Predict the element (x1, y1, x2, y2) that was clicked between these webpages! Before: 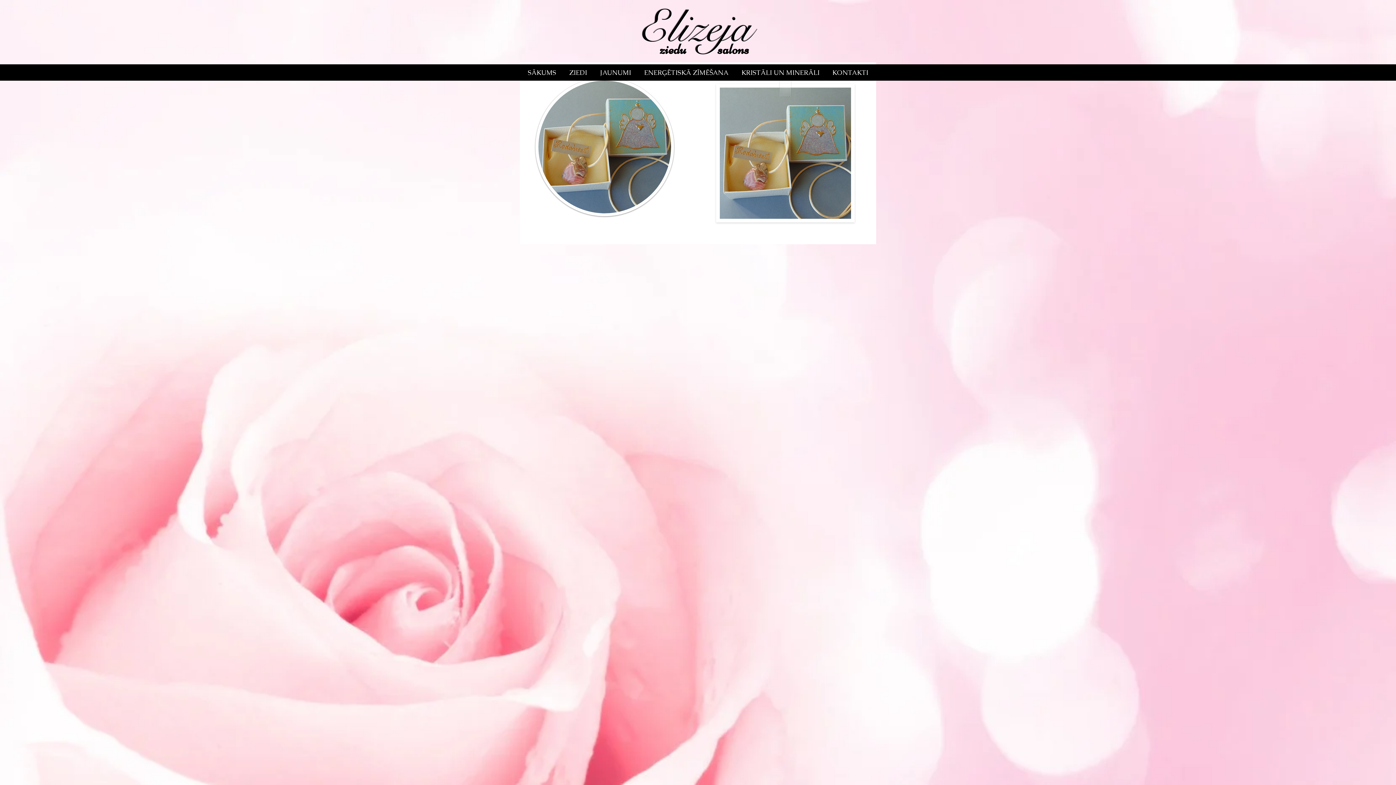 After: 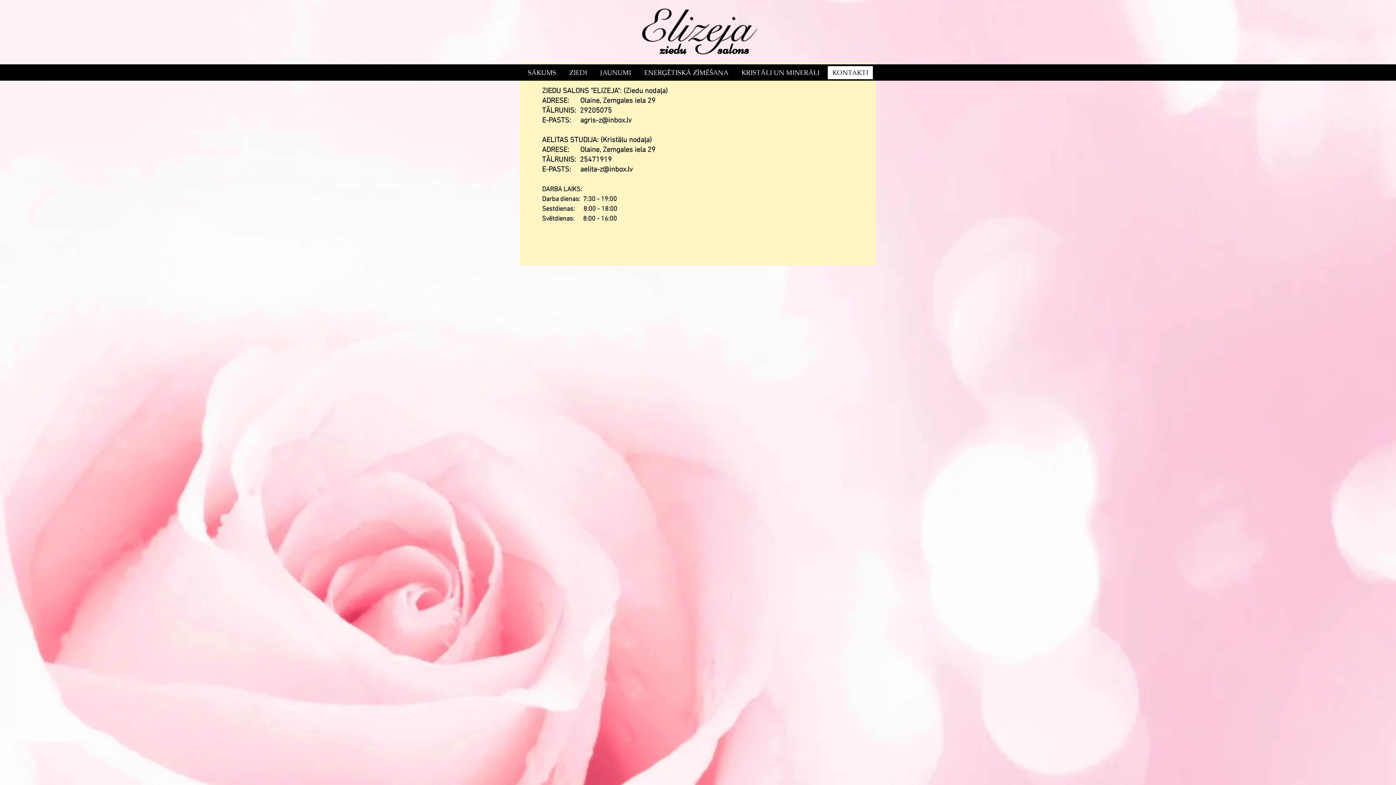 Action: bbox: (828, 66, 873, 79) label: KONTAKTI